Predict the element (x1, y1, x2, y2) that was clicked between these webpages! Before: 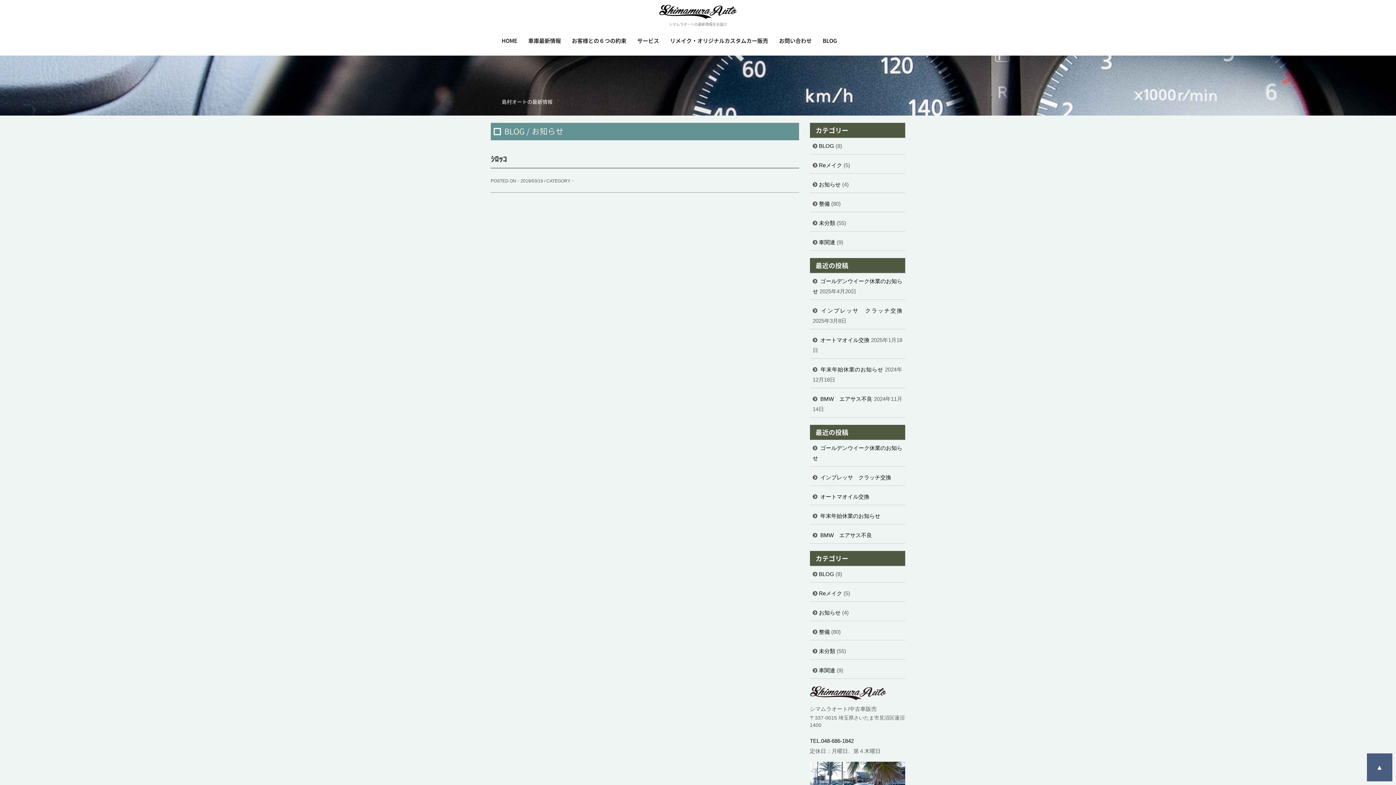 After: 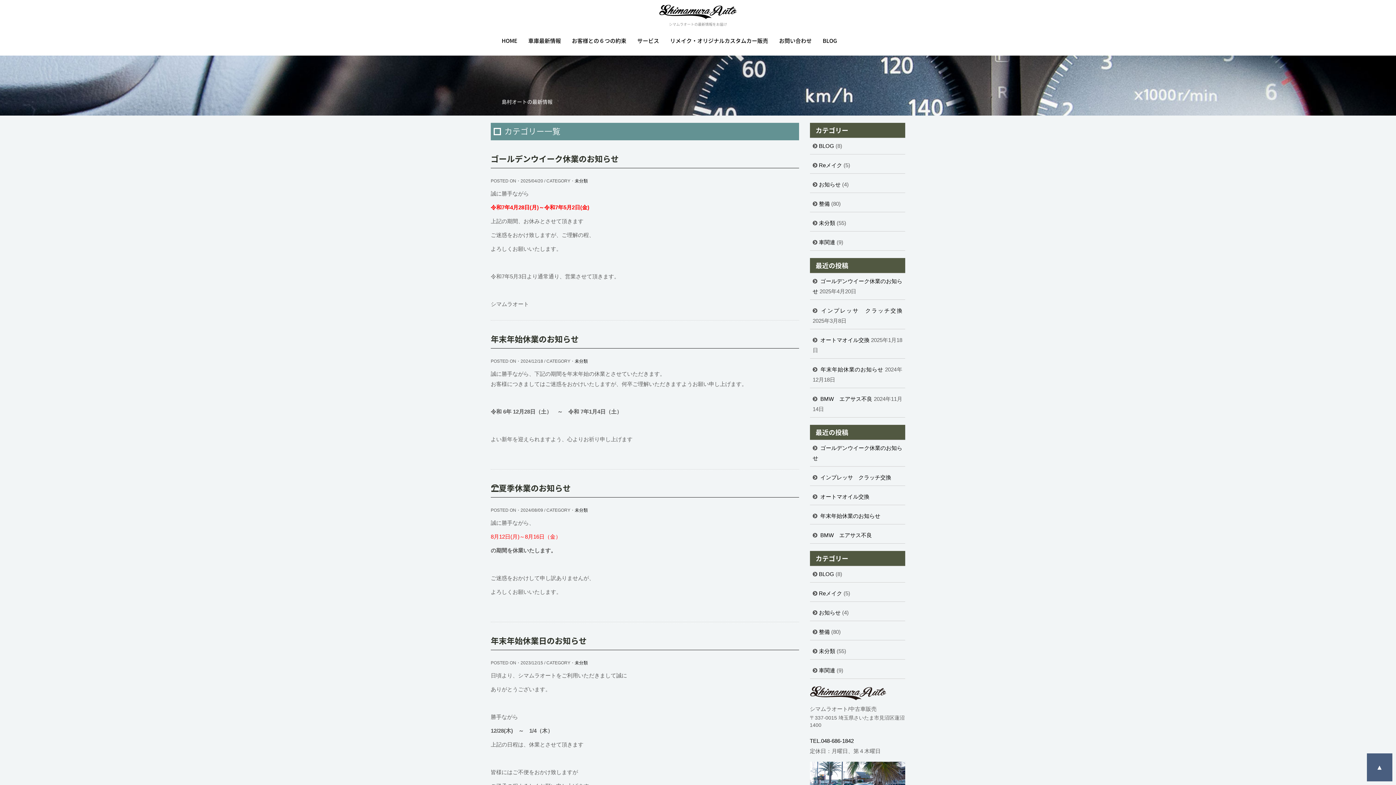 Action: label: 未分類 bbox: (819, 648, 835, 654)